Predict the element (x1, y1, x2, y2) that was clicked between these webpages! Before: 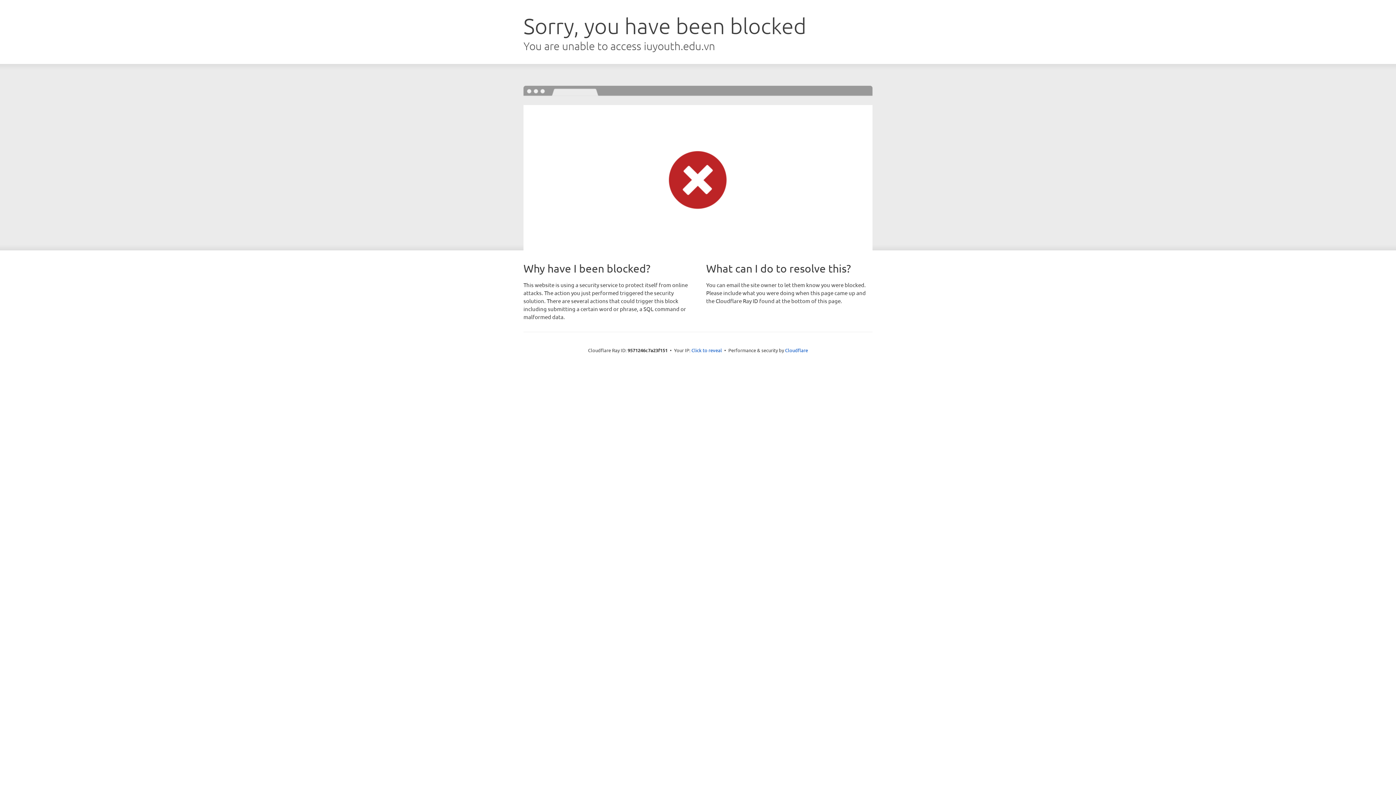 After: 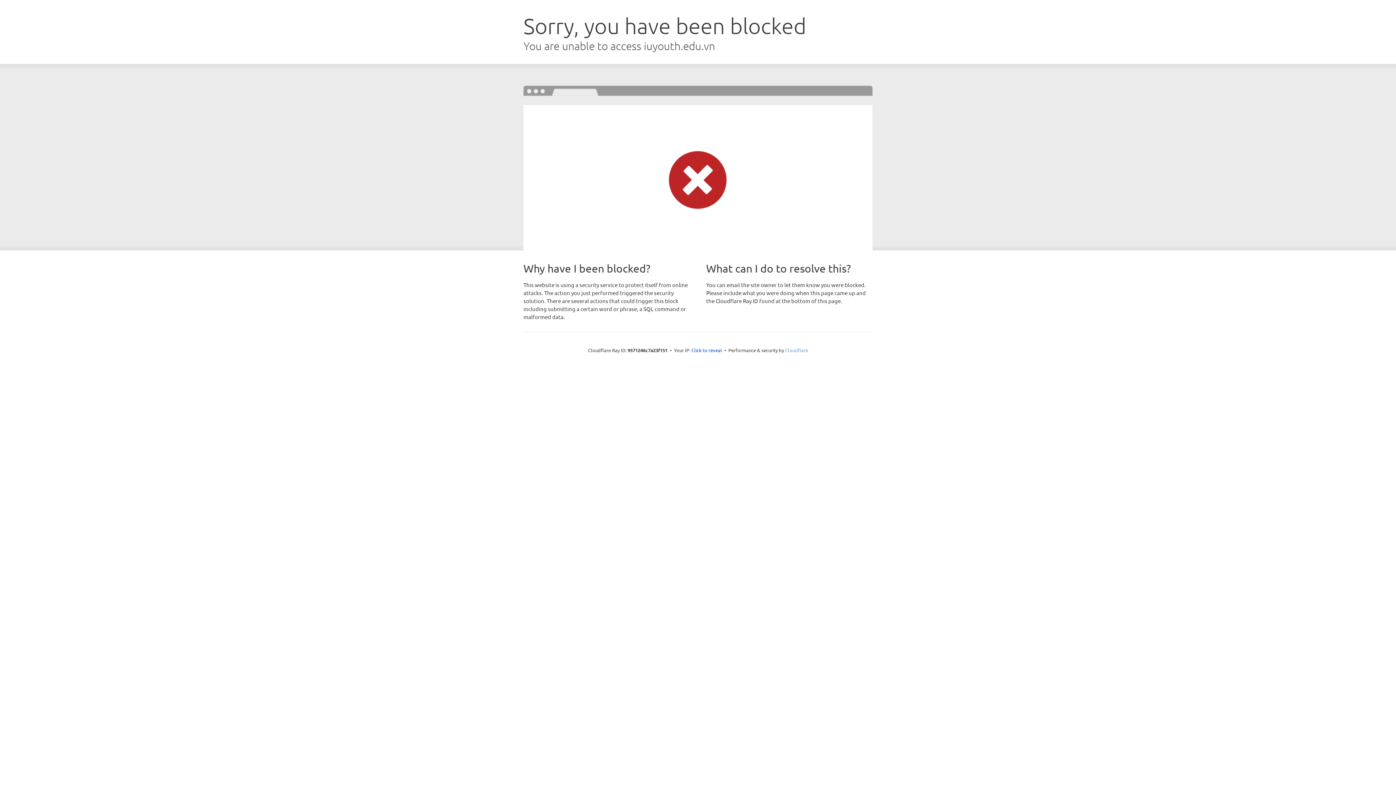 Action: label: Cloudflare bbox: (785, 347, 808, 353)